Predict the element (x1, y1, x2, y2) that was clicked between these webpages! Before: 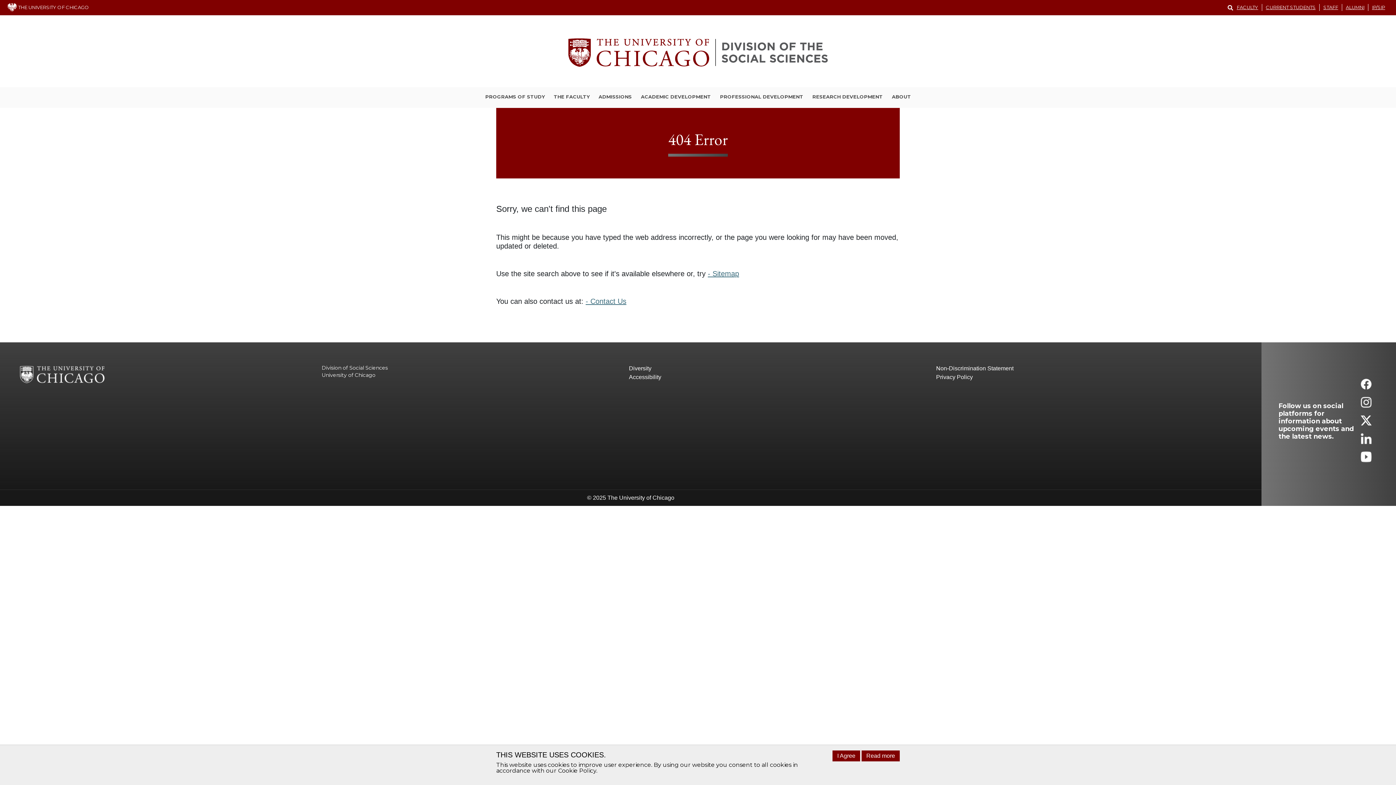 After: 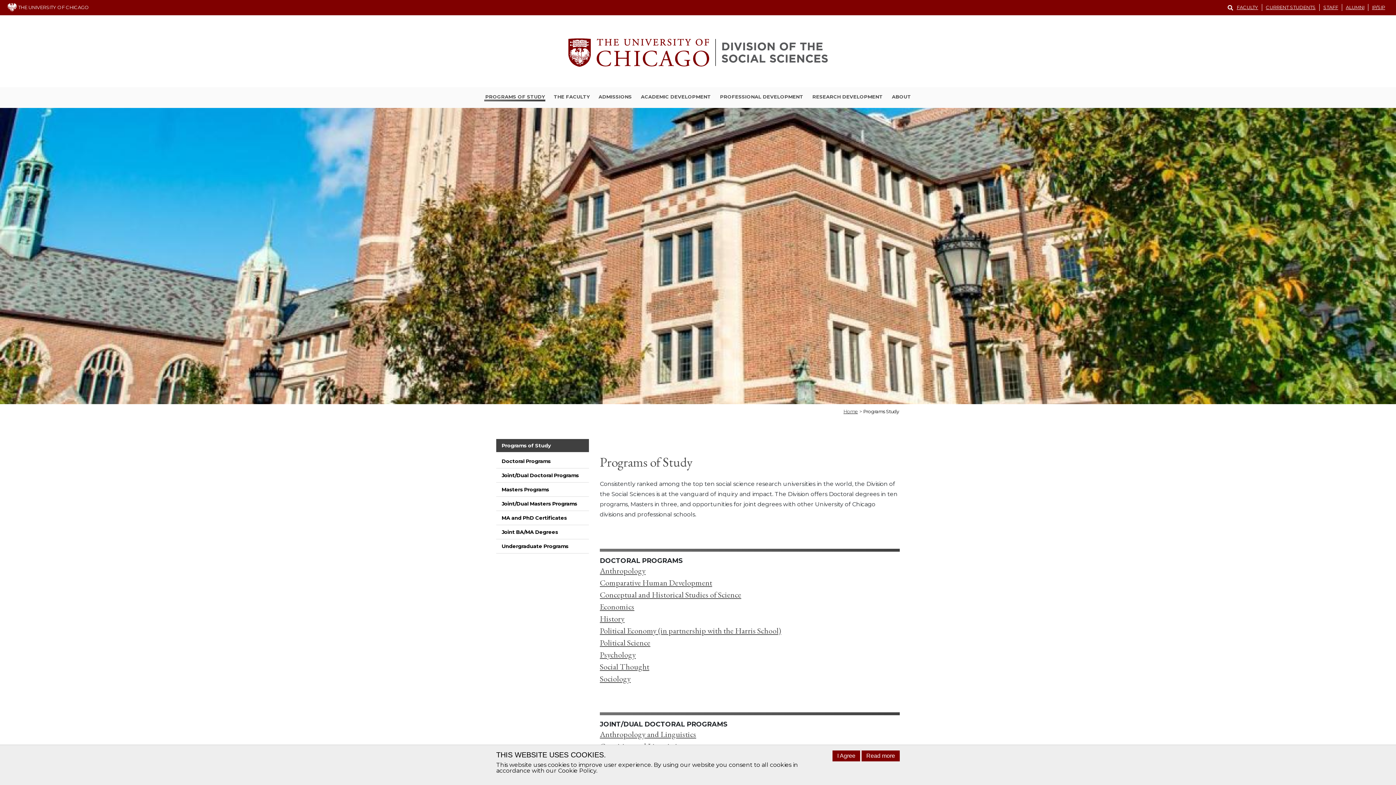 Action: label: PROGRAMS OF STUDY bbox: (484, 93, 545, 101)